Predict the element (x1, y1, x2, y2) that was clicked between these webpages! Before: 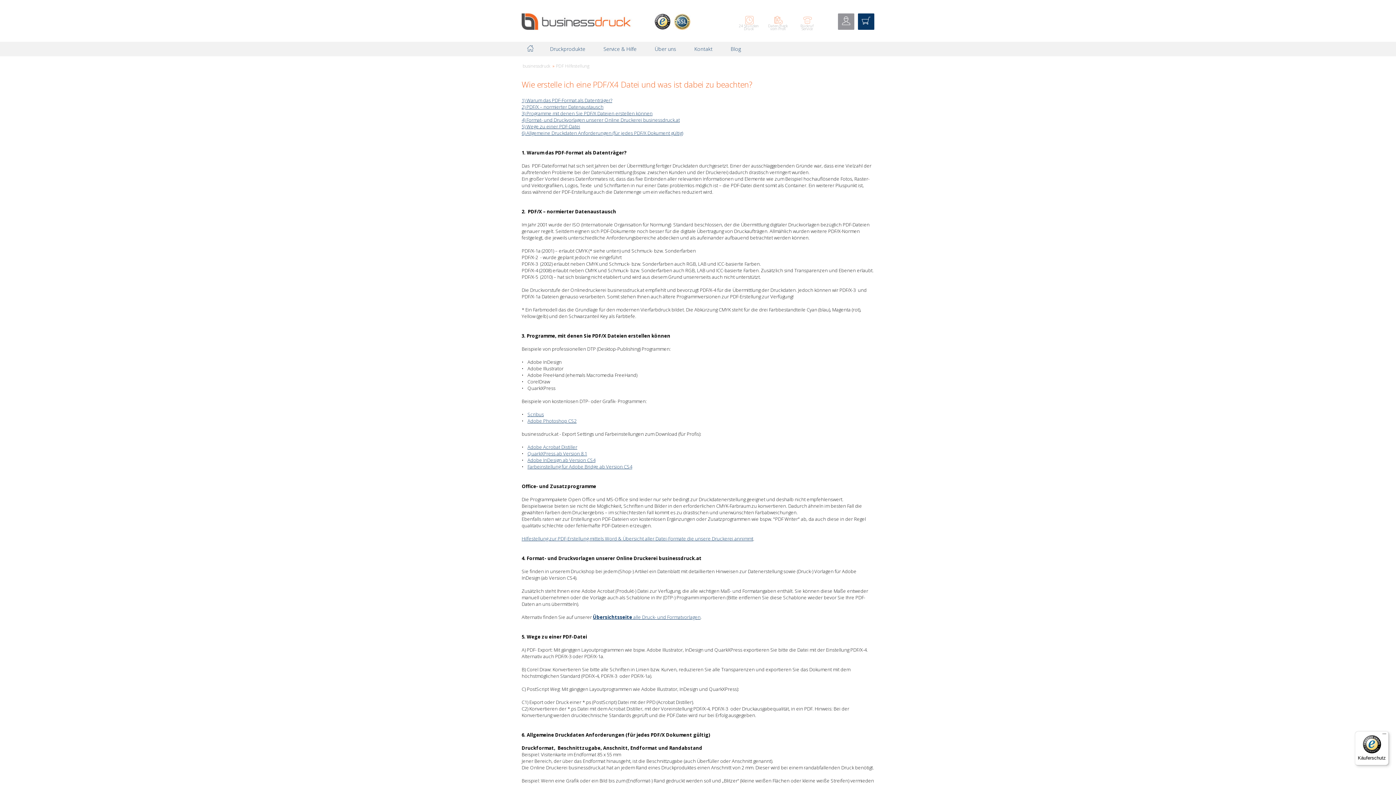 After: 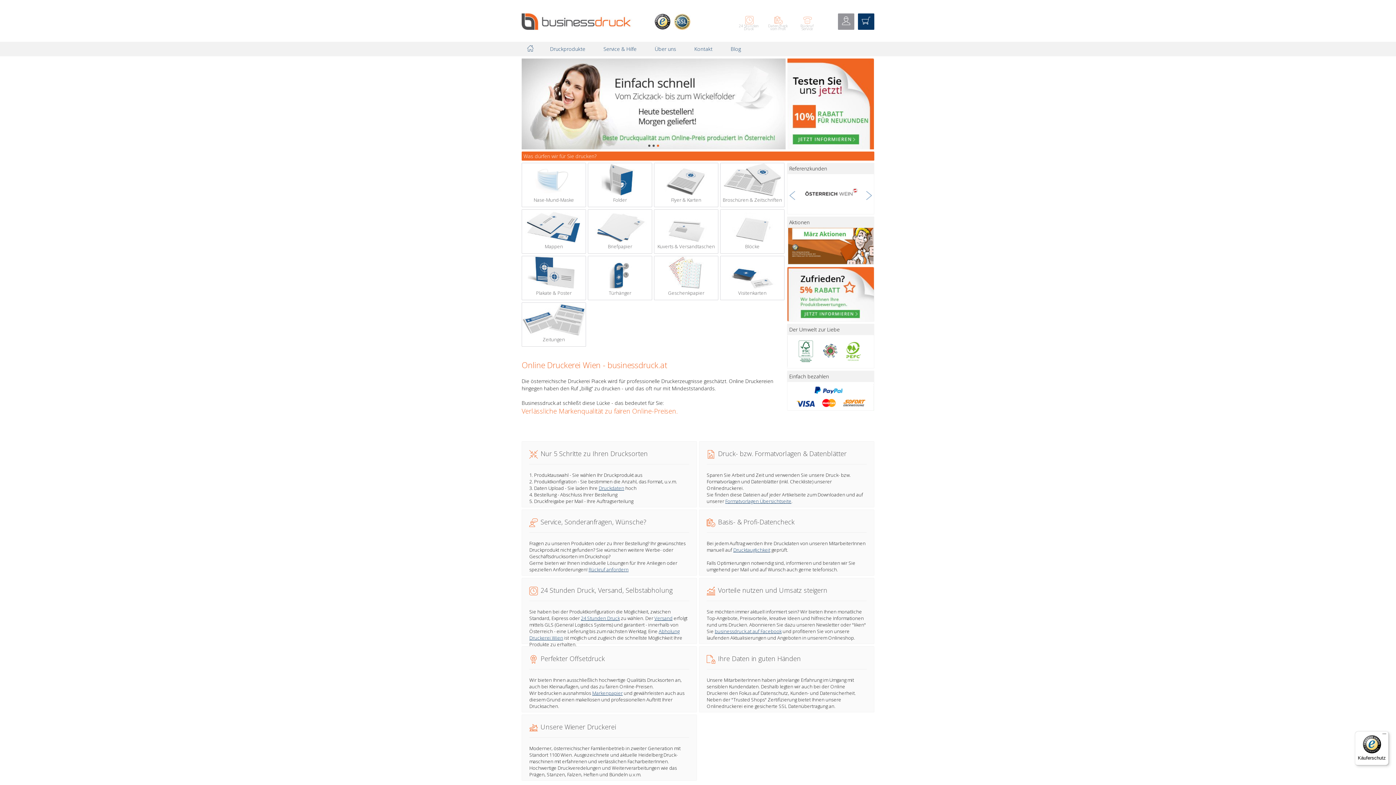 Action: label:   bbox: (521, 41, 541, 56)